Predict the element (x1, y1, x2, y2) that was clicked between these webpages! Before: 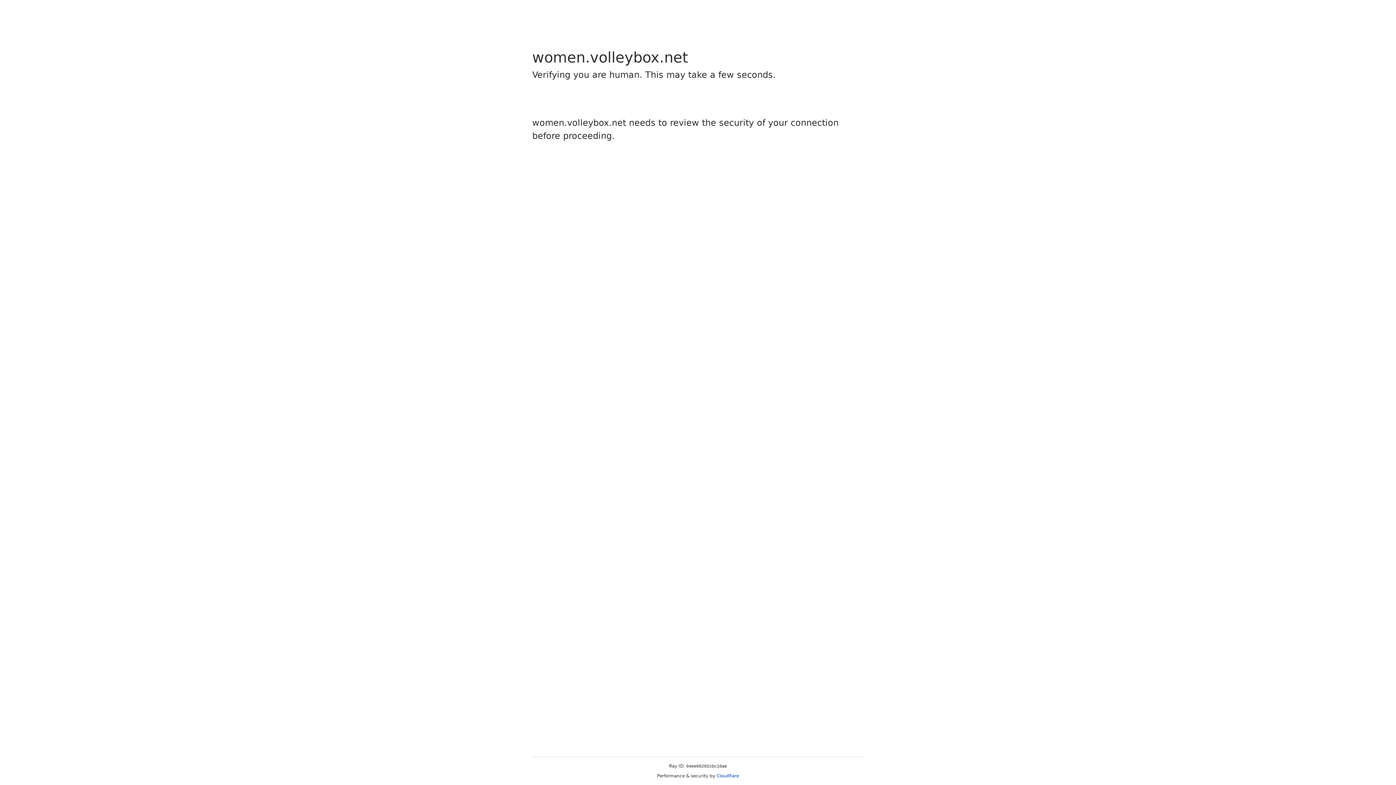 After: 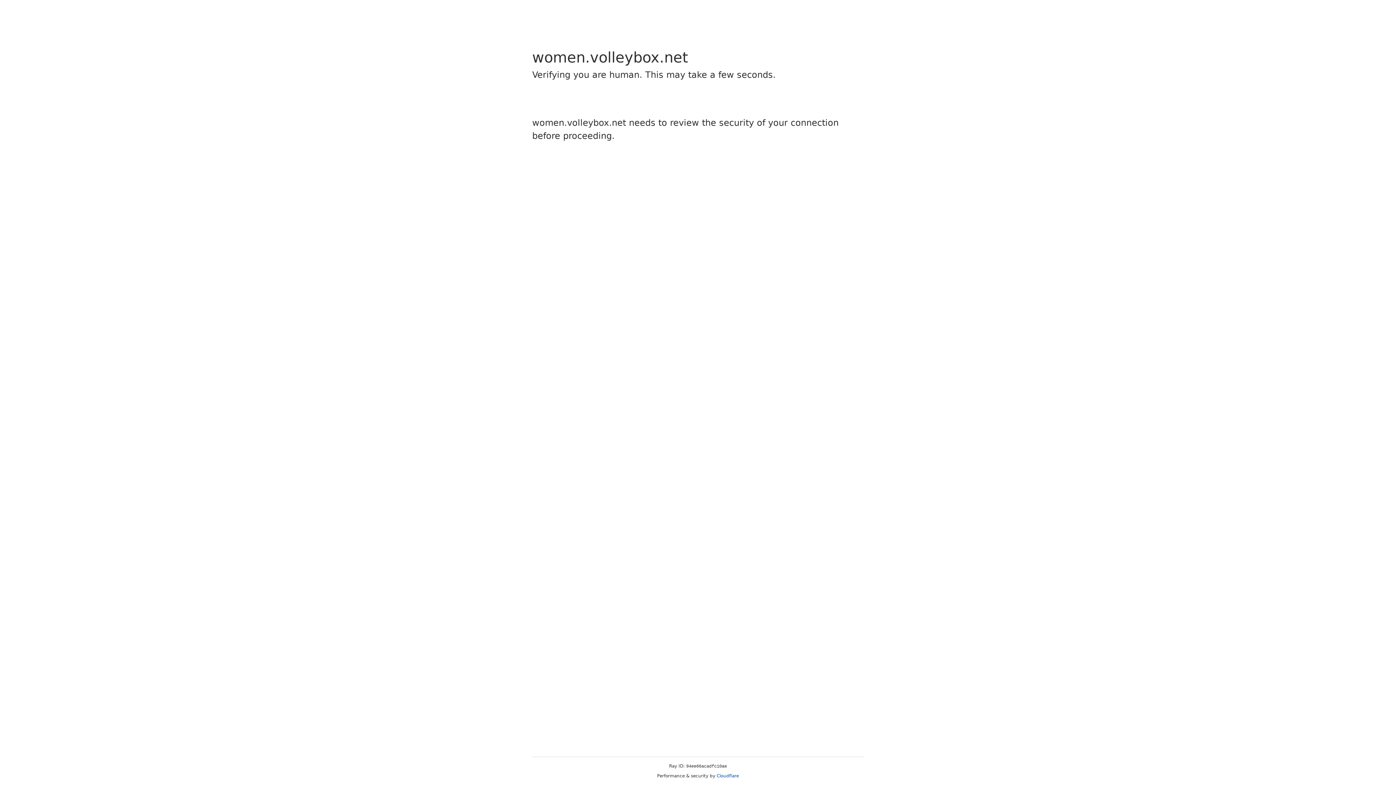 Action: label: Cloudflare bbox: (716, 773, 739, 778)